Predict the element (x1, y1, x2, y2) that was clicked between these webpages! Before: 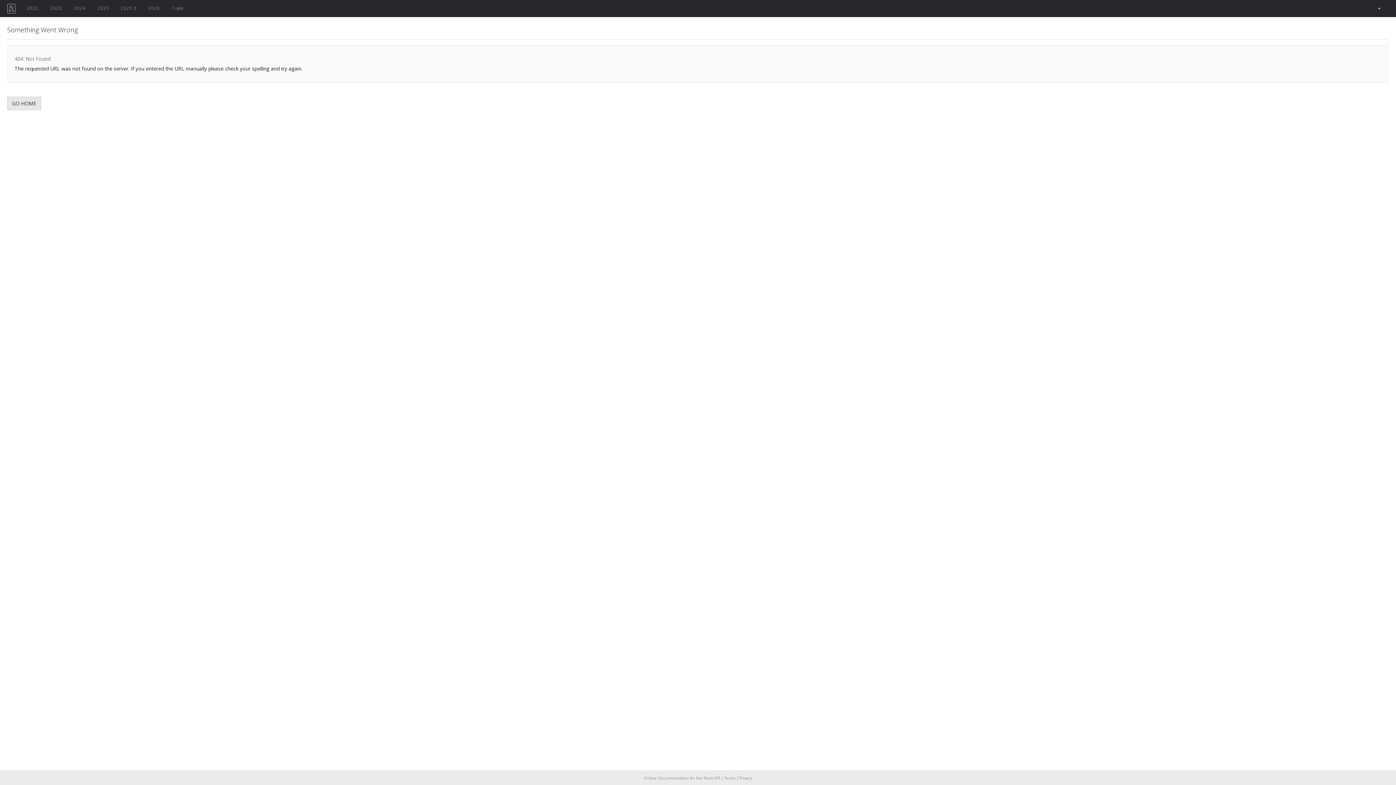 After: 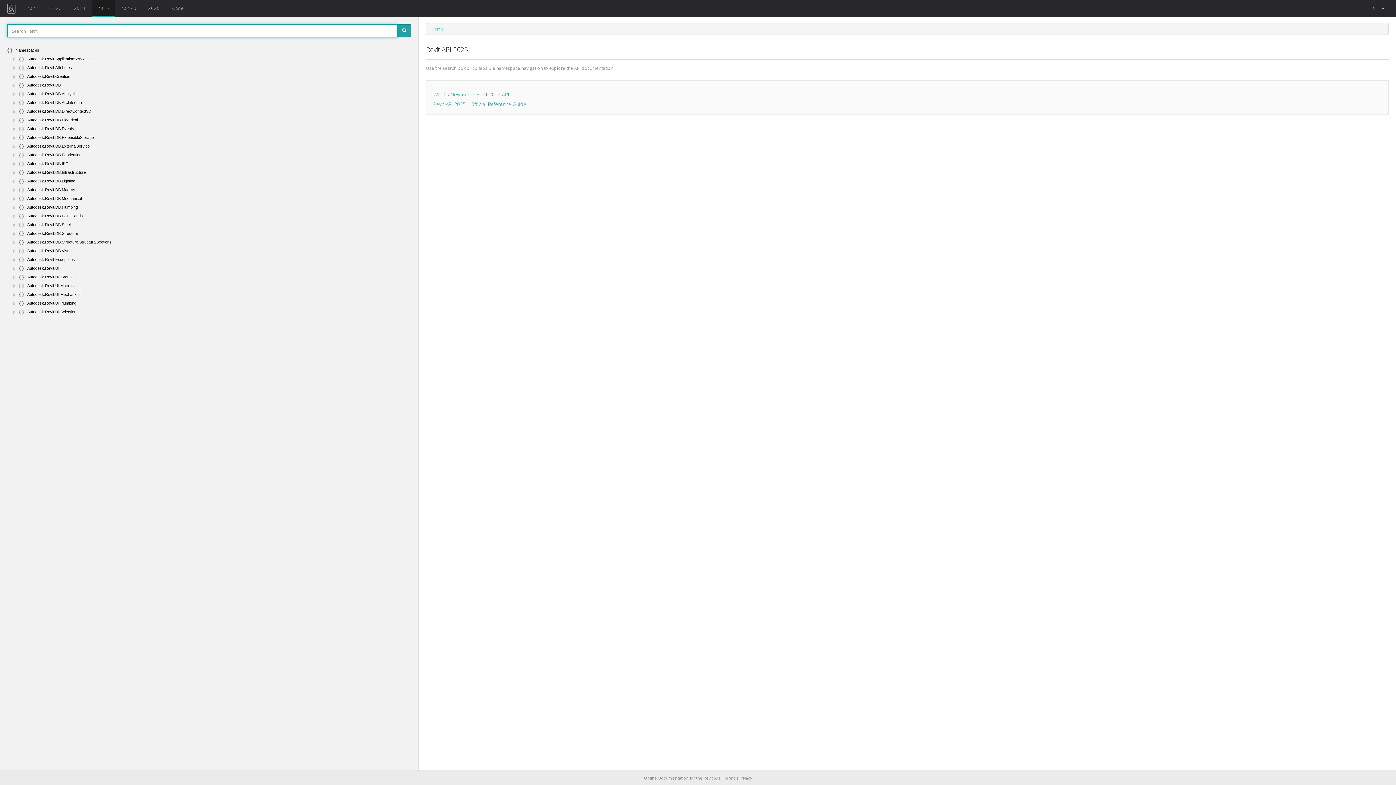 Action: bbox: (91, 0, 115, 17) label: 2025